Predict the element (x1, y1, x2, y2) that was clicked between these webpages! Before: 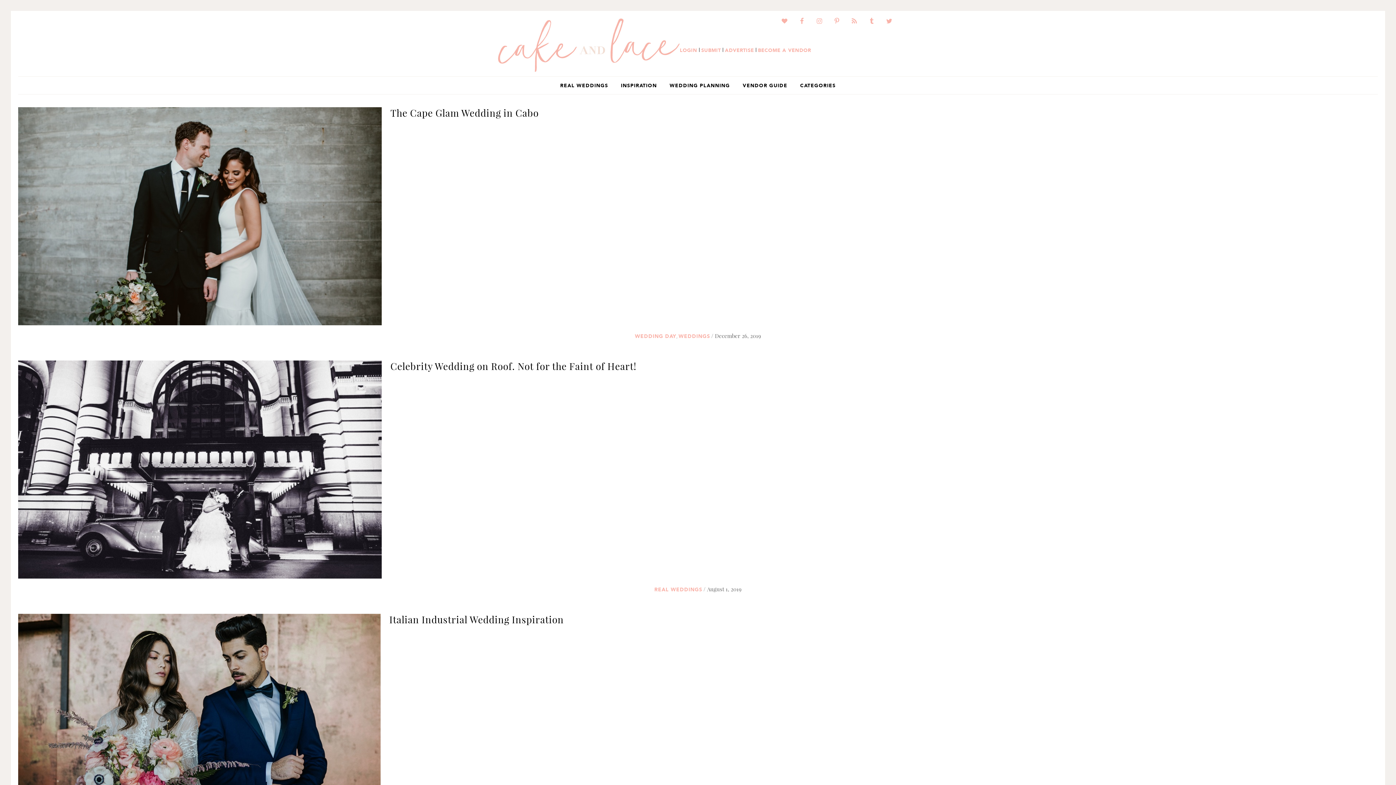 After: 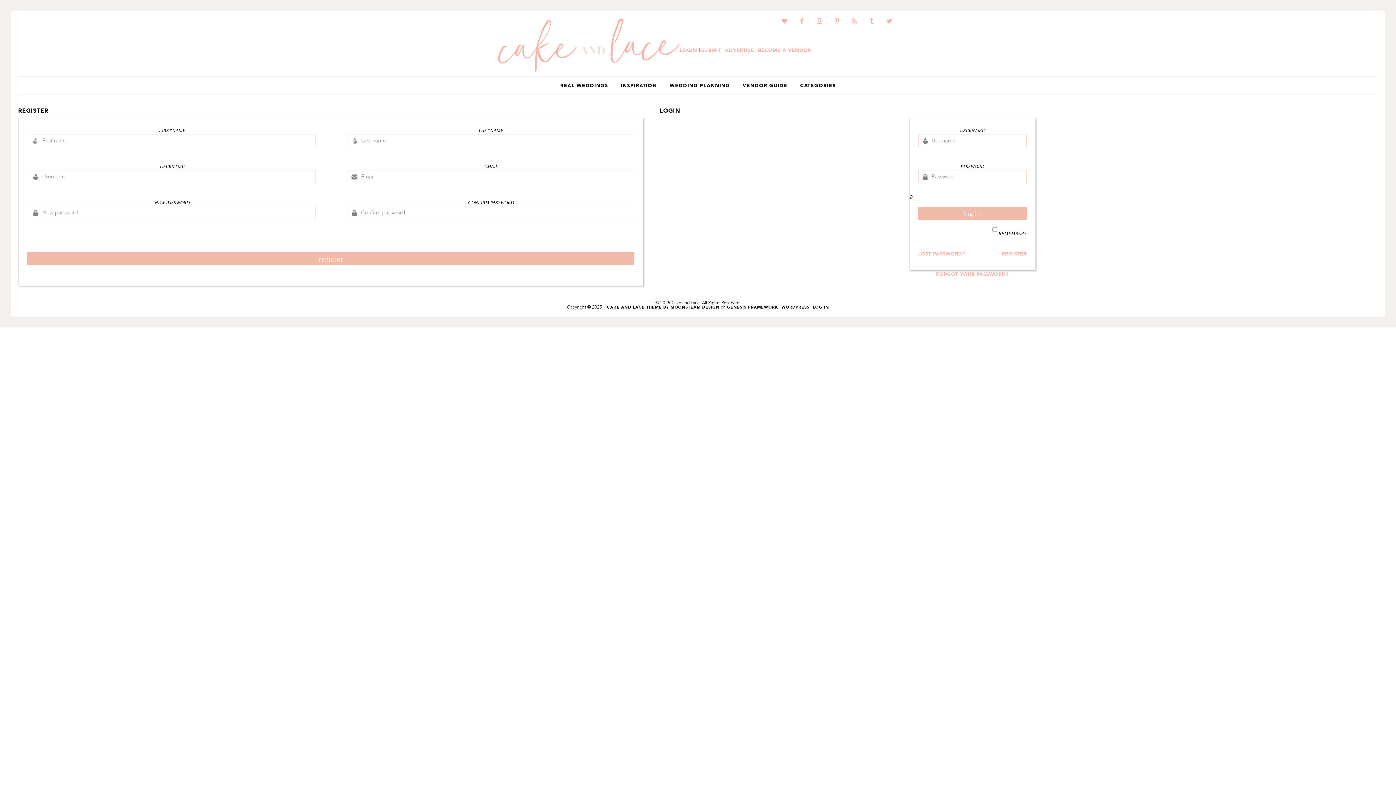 Action: label: LOGIN bbox: (680, 47, 697, 53)